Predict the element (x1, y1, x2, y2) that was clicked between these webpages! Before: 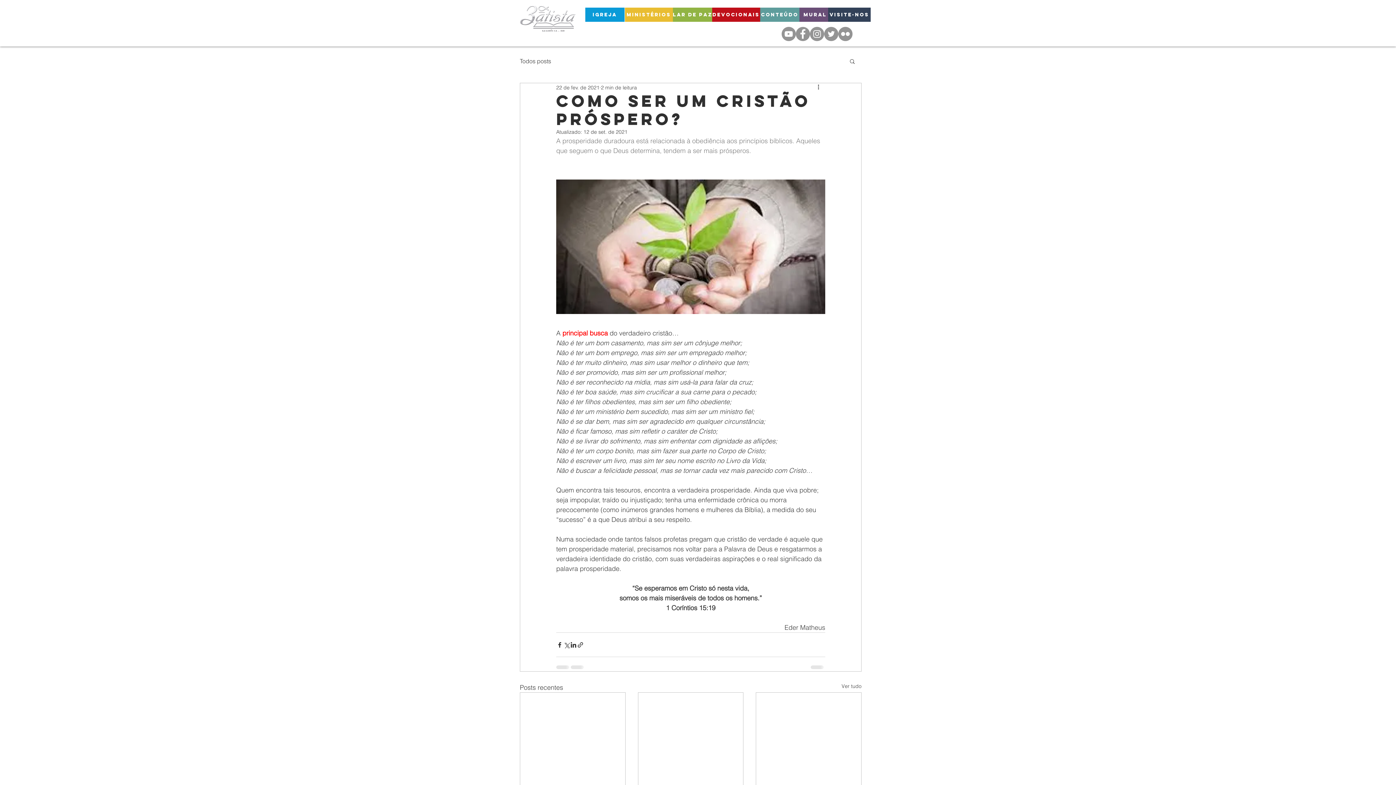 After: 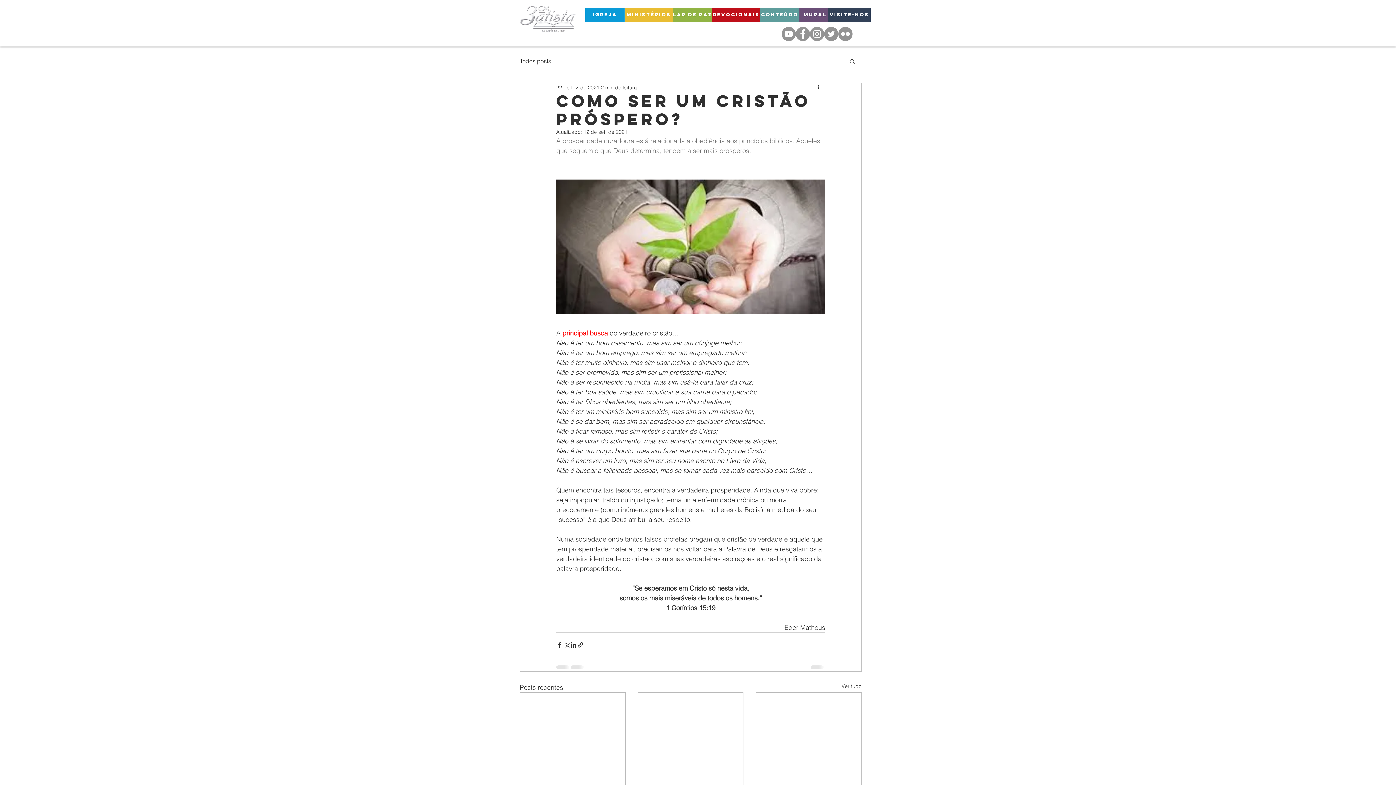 Action: label: YouTube bbox: (781, 26, 796, 41)